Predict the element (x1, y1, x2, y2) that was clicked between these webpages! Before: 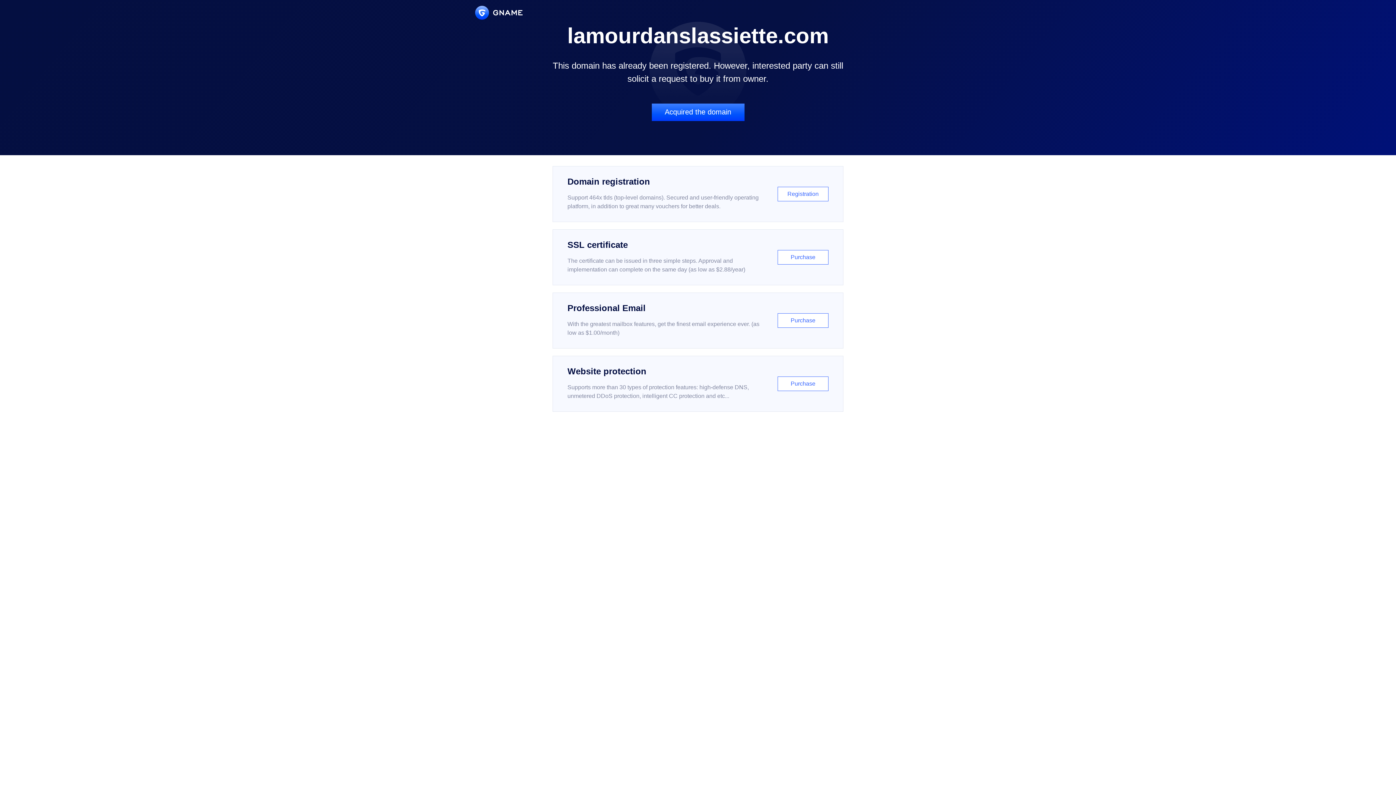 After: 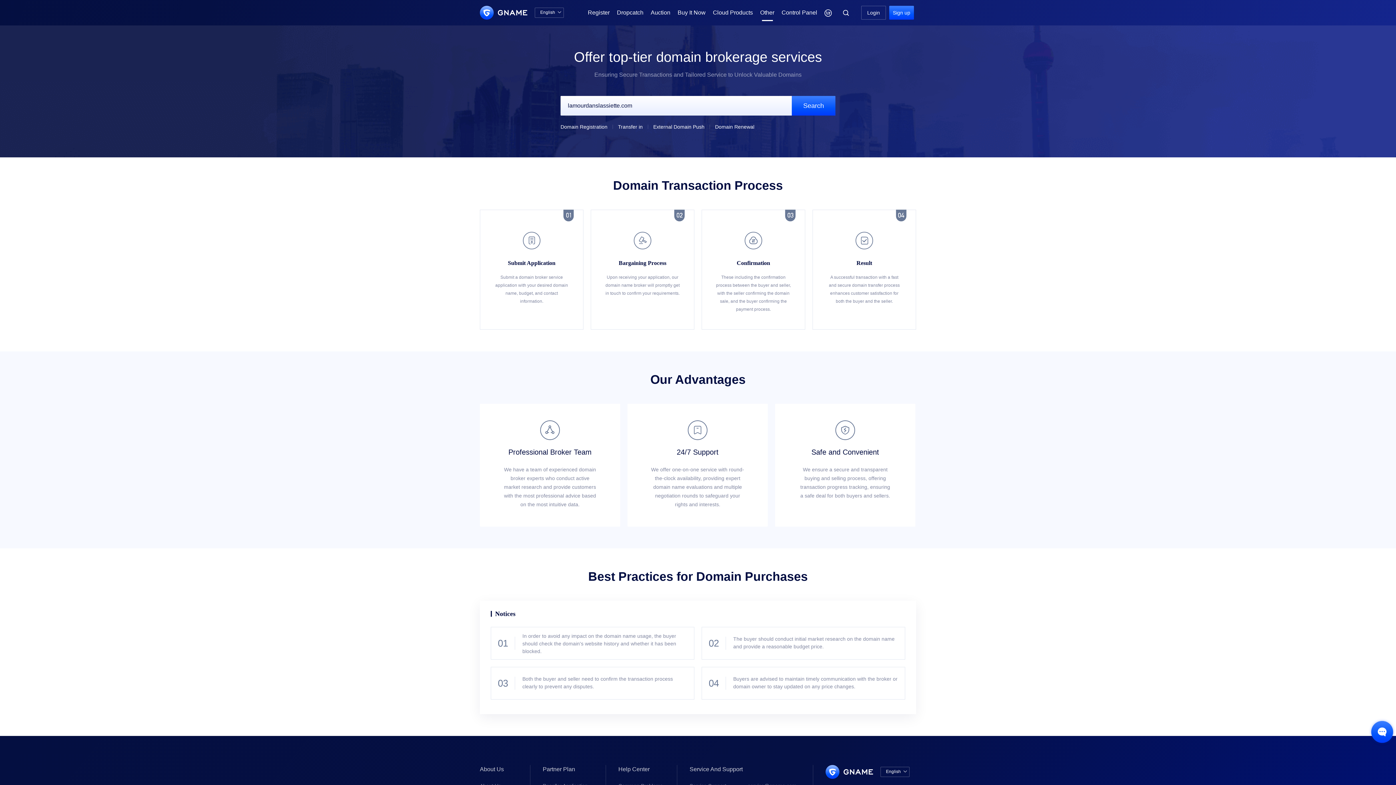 Action: label: Acquired the domain bbox: (651, 103, 744, 121)